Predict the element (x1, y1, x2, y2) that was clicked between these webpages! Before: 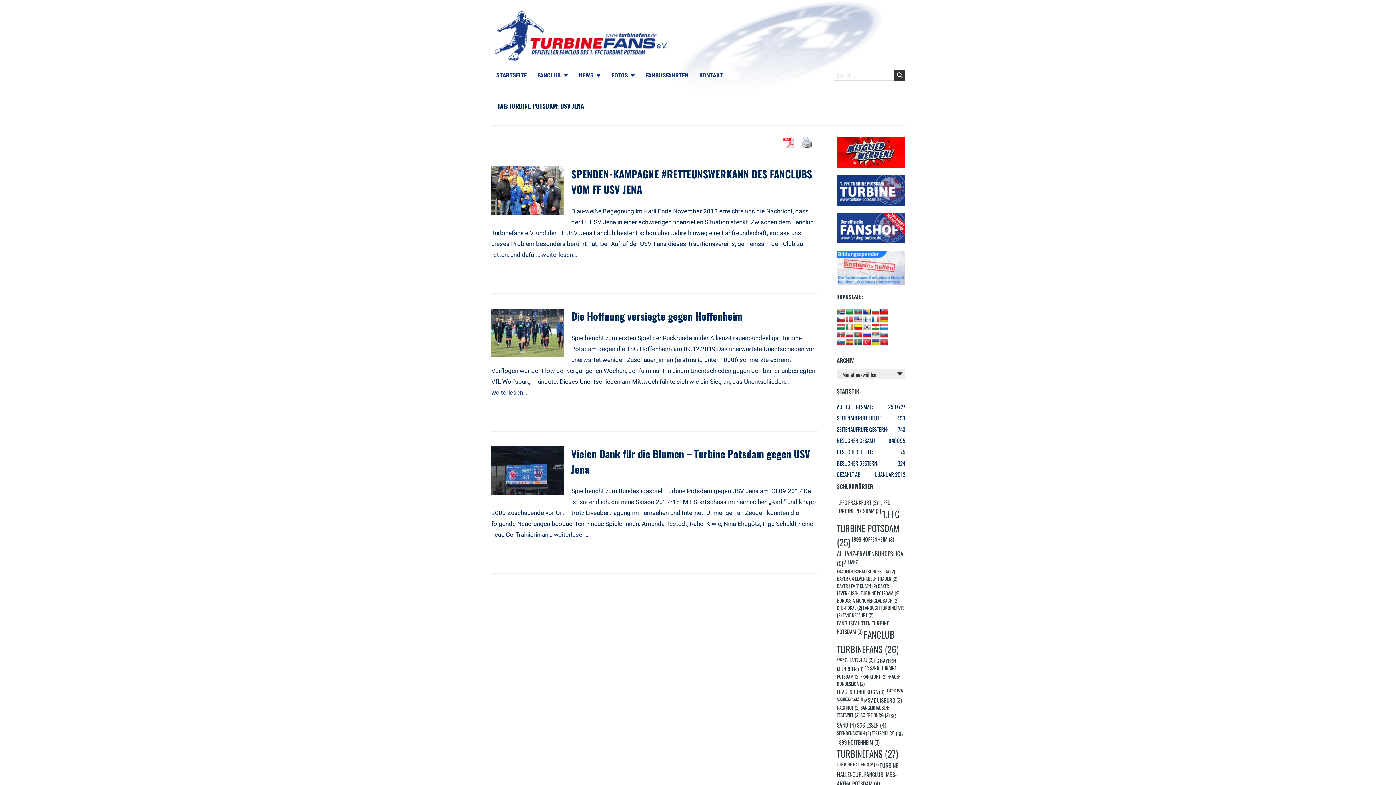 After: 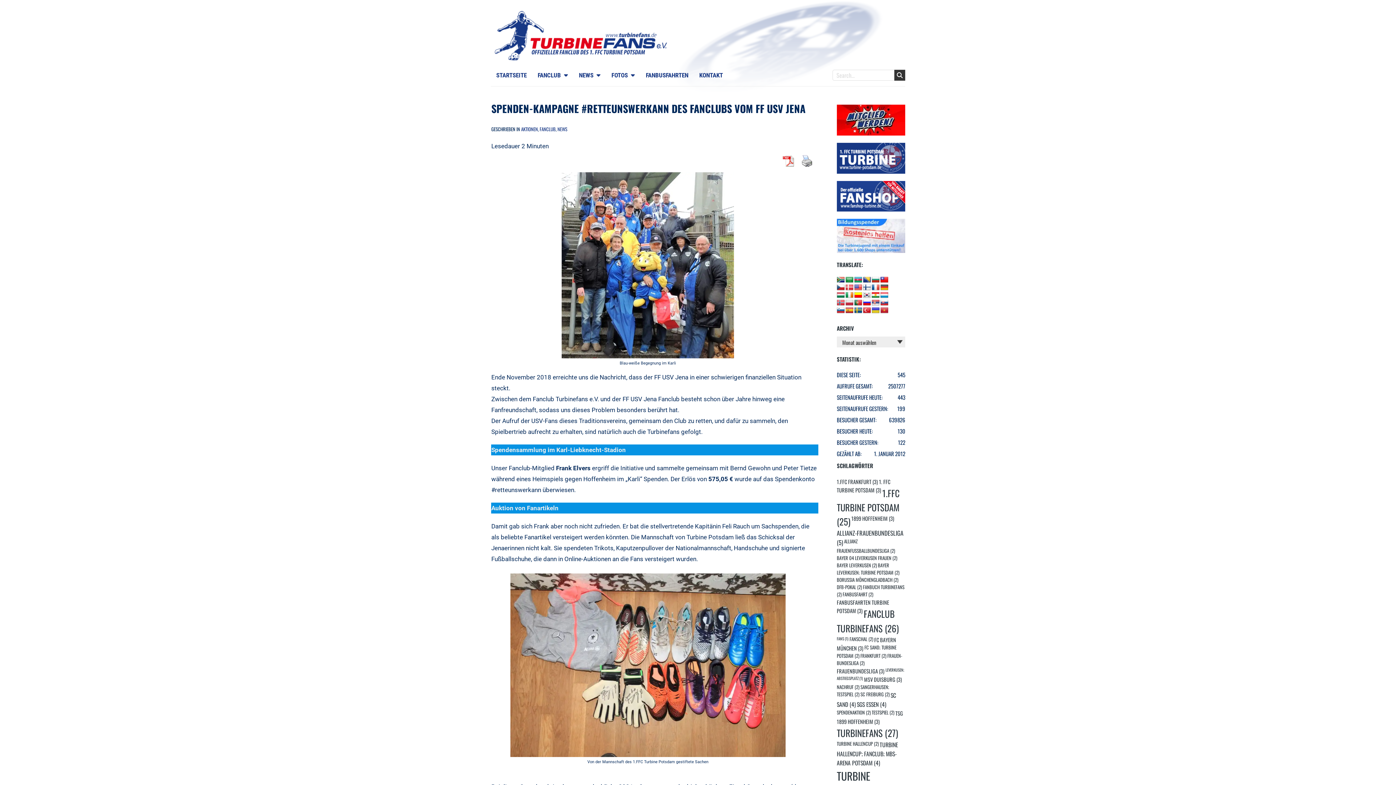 Action: bbox: (541, 251, 577, 258) label: weiterlesen…